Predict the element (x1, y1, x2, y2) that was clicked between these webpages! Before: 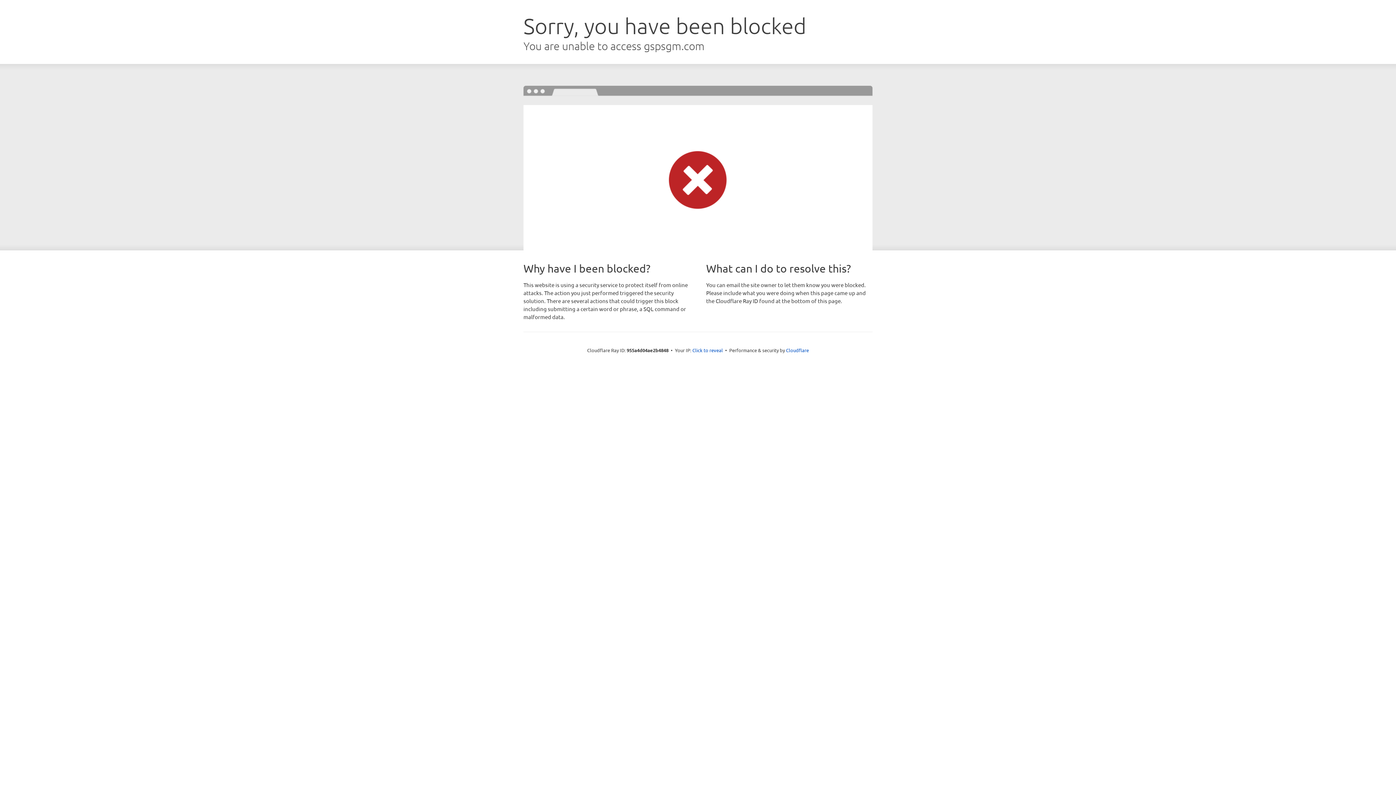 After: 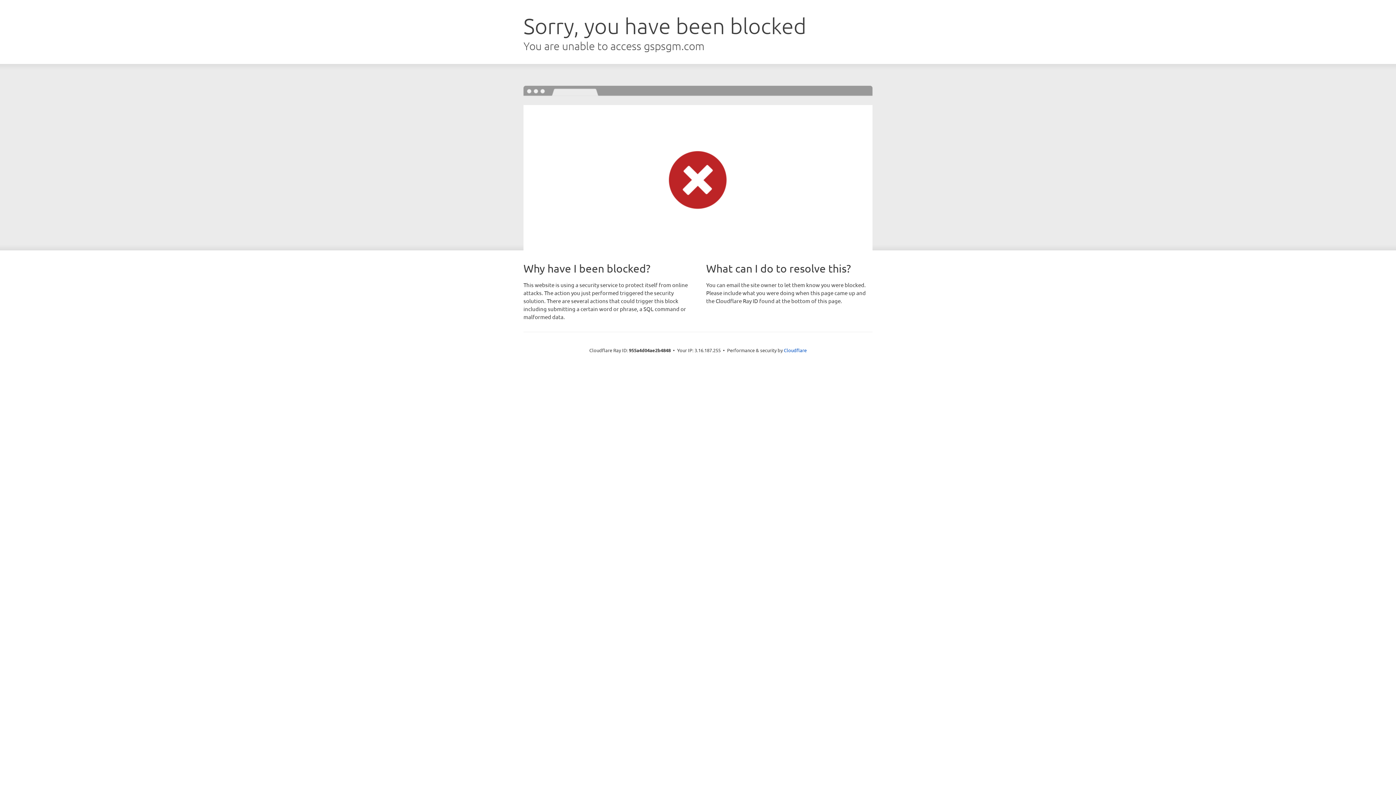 Action: label: Click to reveal bbox: (692, 346, 723, 353)